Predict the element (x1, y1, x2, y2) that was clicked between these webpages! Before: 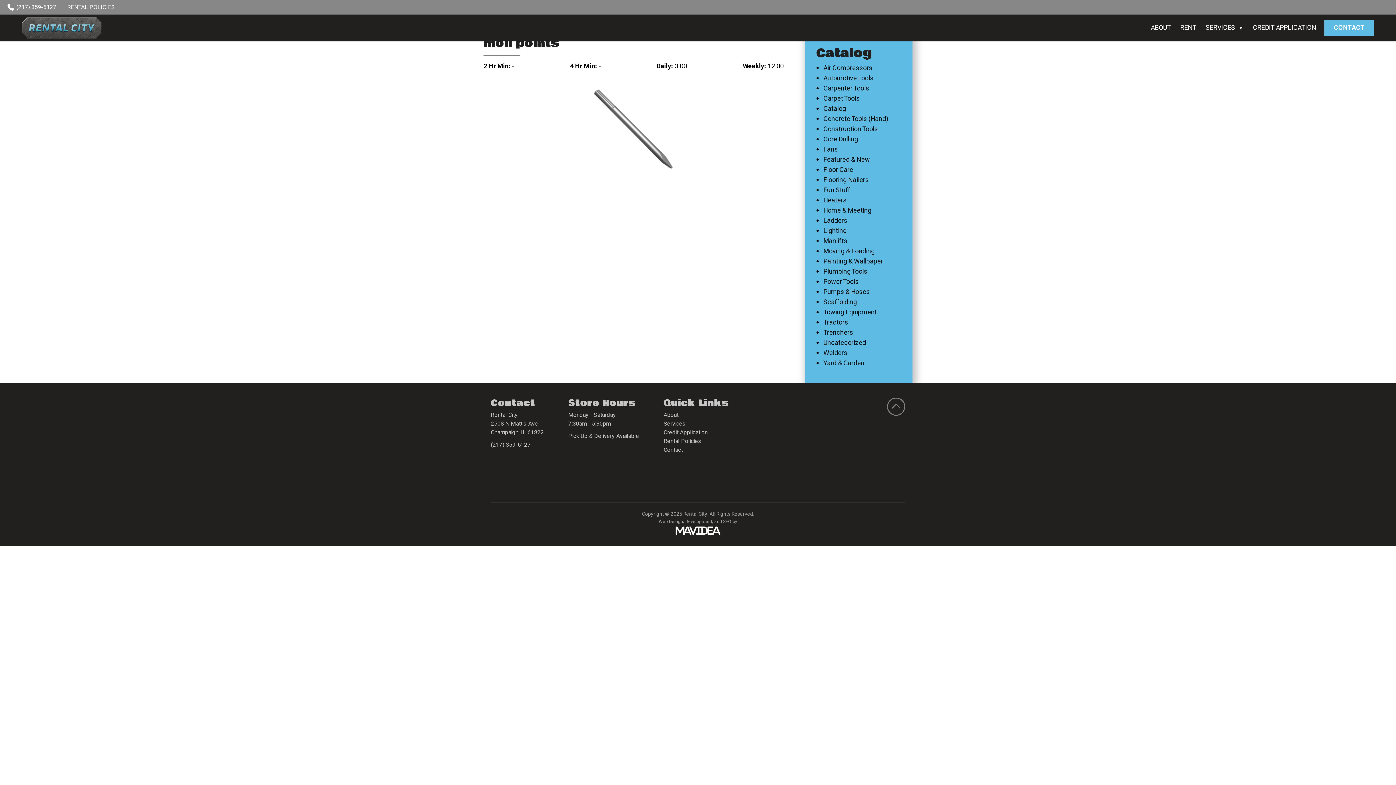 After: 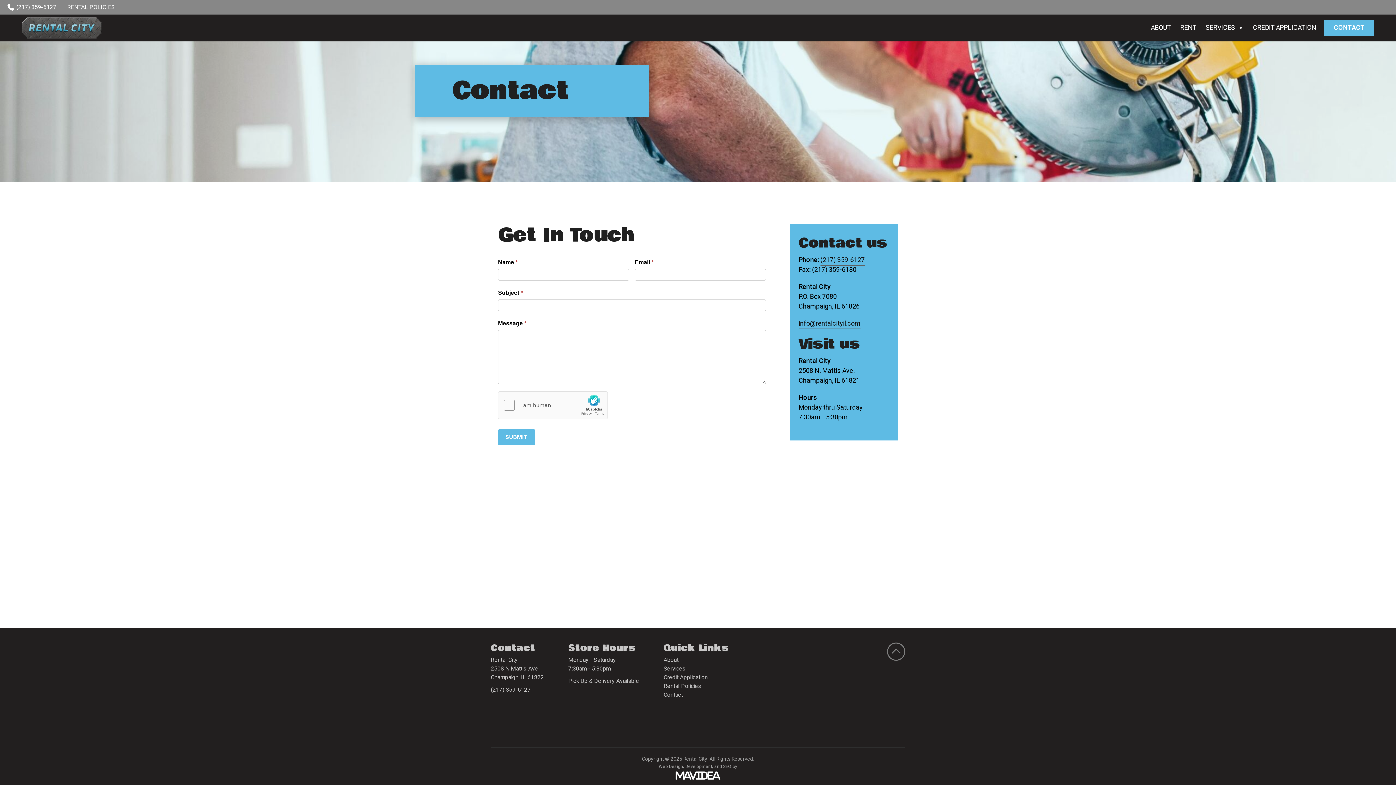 Action: bbox: (663, 445, 683, 454) label: Contact